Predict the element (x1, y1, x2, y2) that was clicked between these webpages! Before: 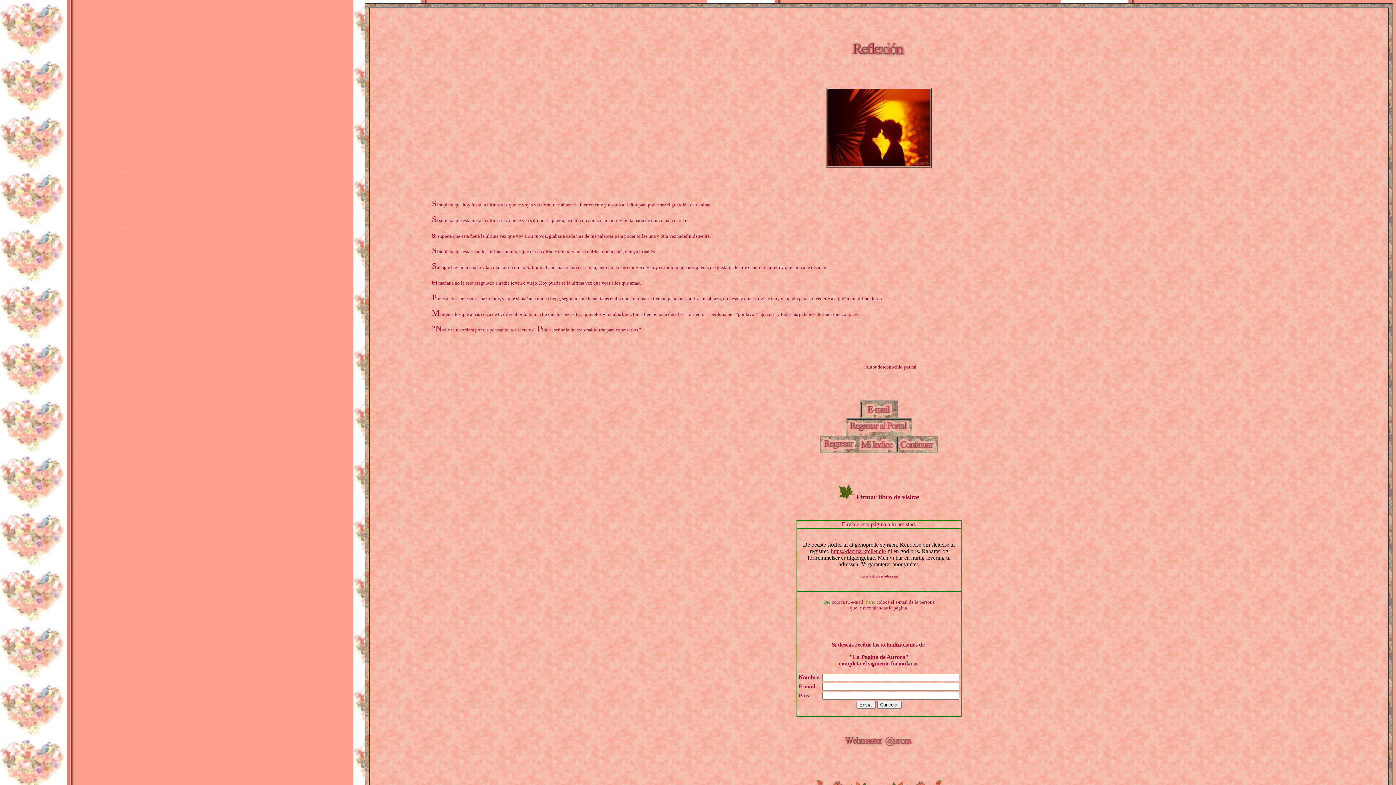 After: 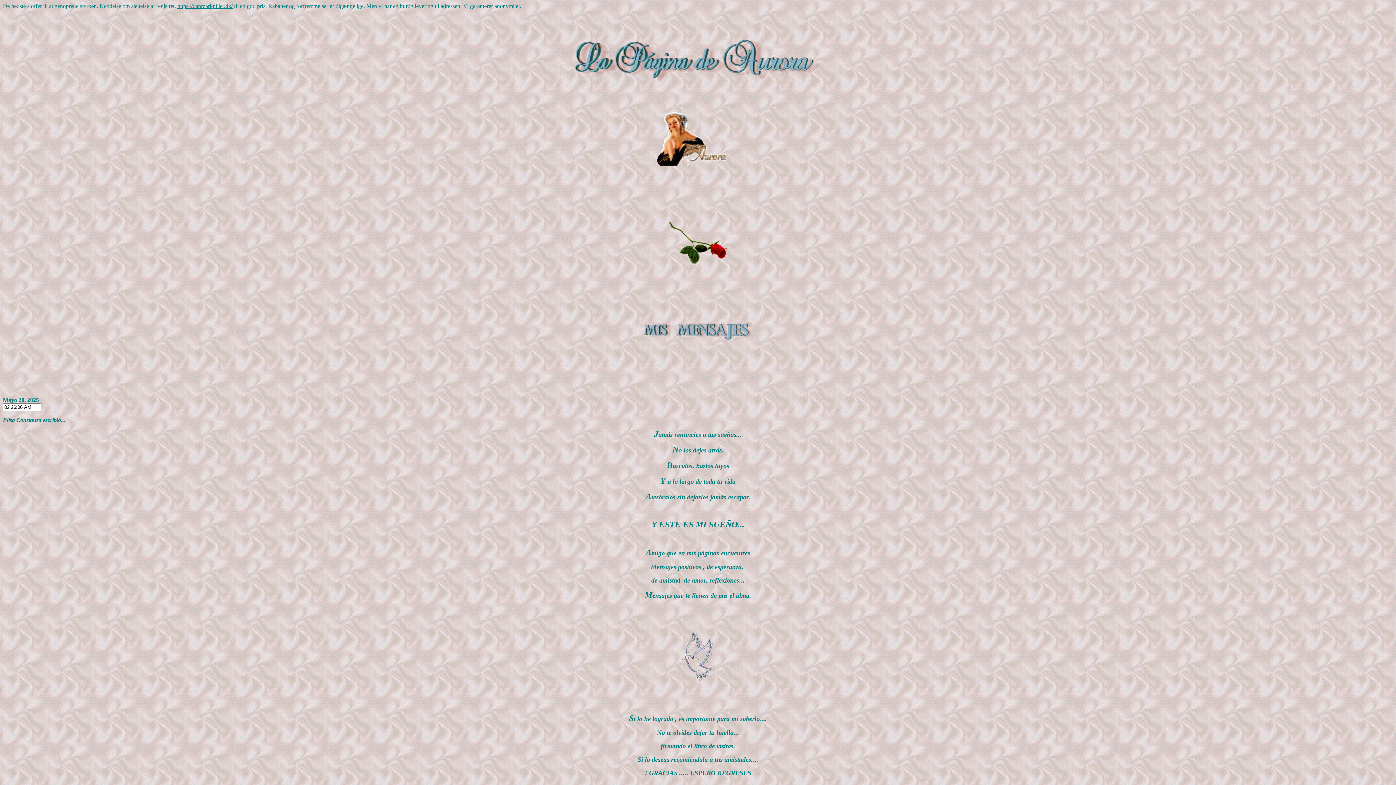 Action: bbox: (848, 429, 910, 435)